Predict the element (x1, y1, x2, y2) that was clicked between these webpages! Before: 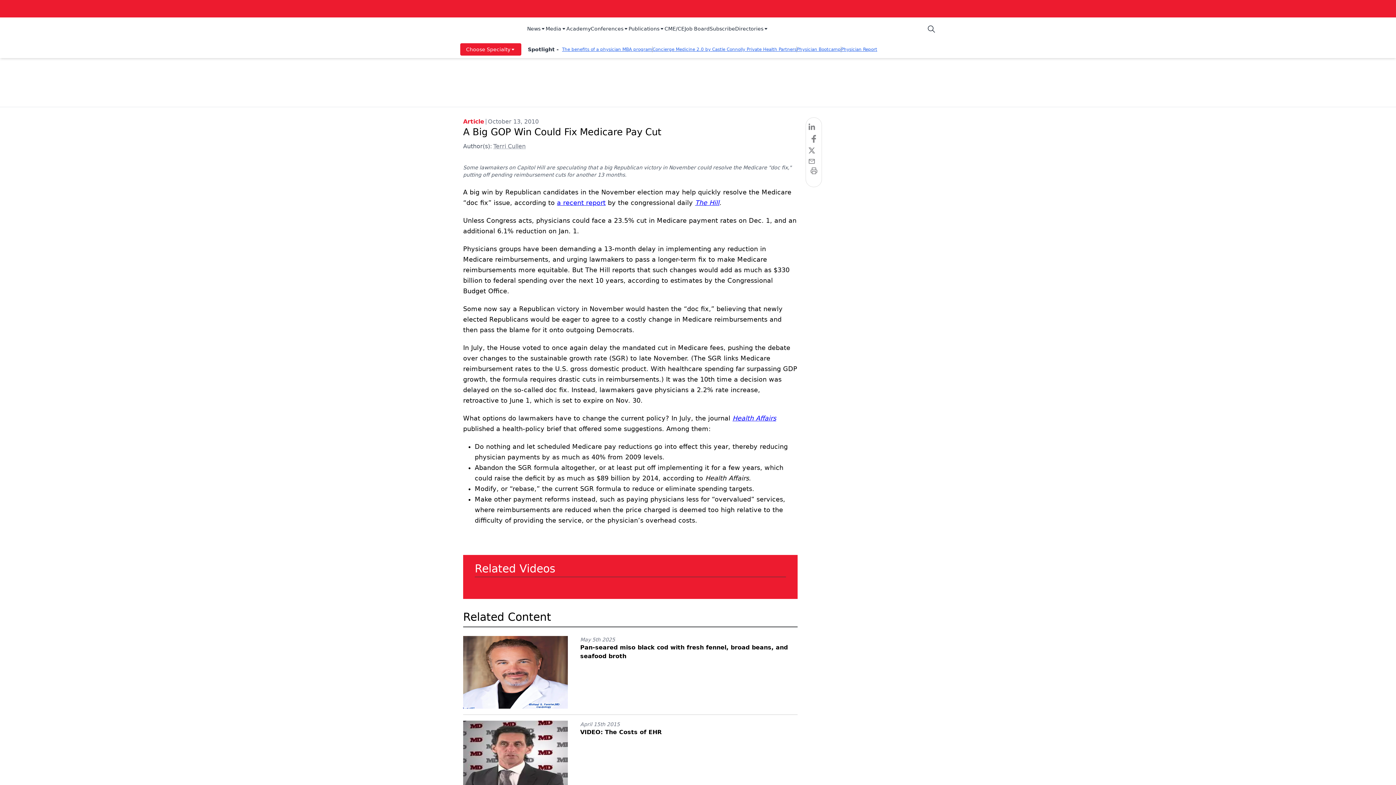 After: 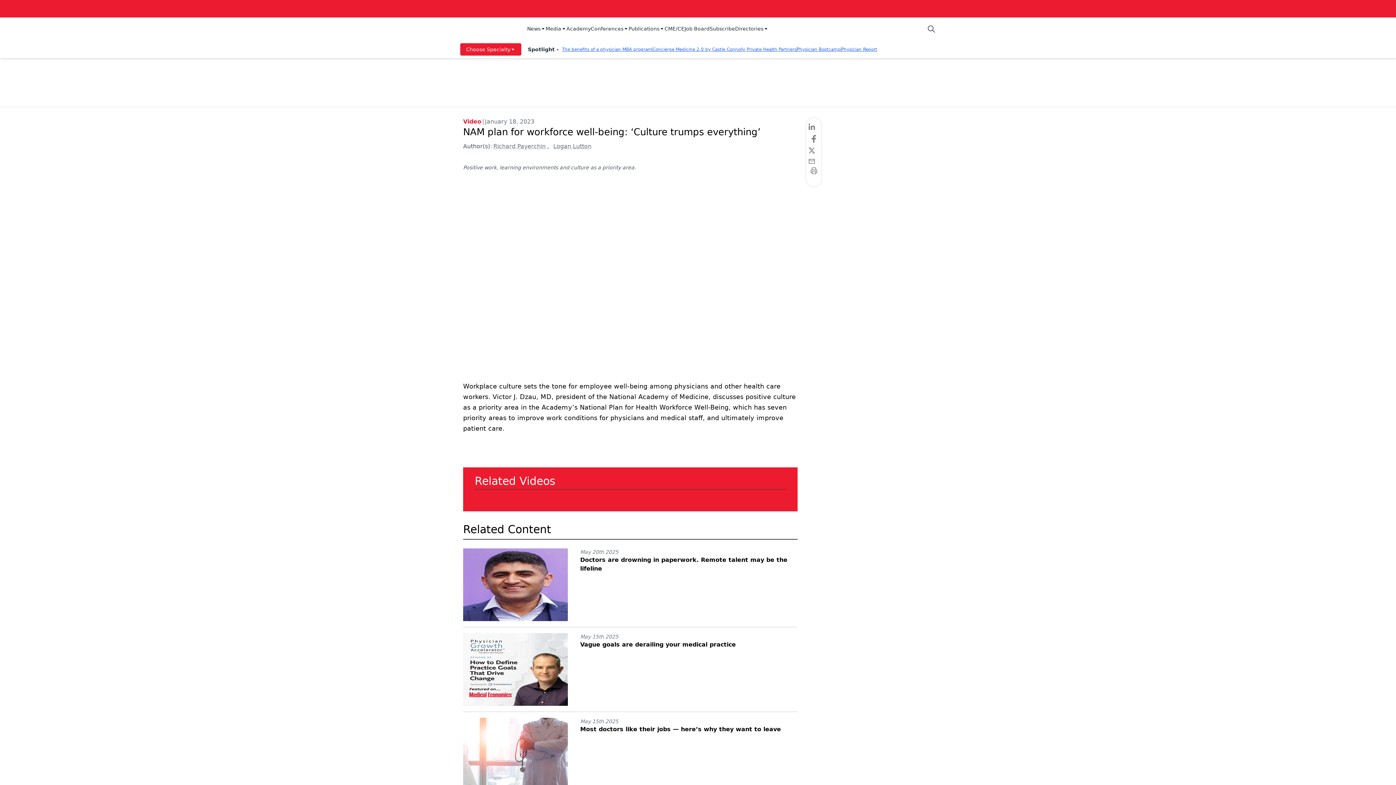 Action: bbox: (637, 583, 710, 587)